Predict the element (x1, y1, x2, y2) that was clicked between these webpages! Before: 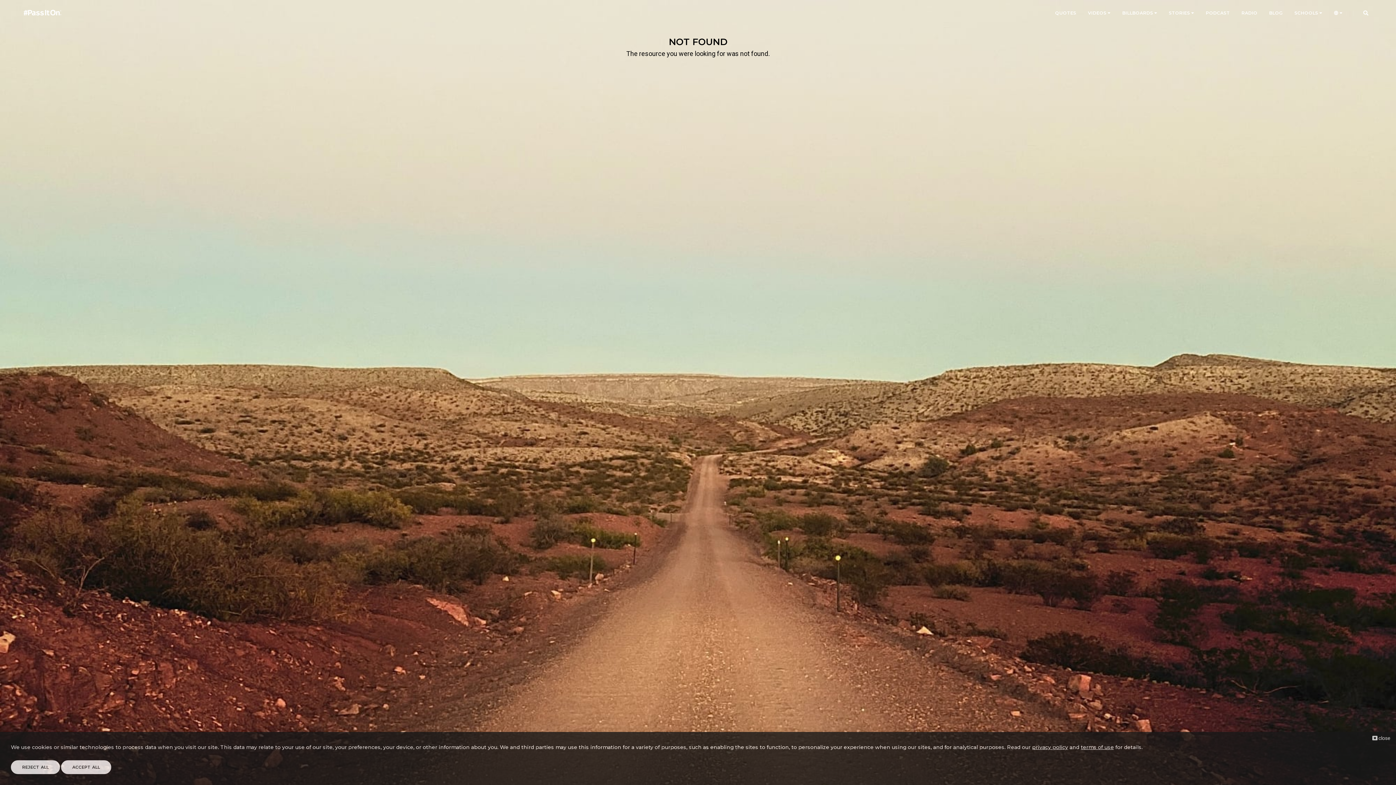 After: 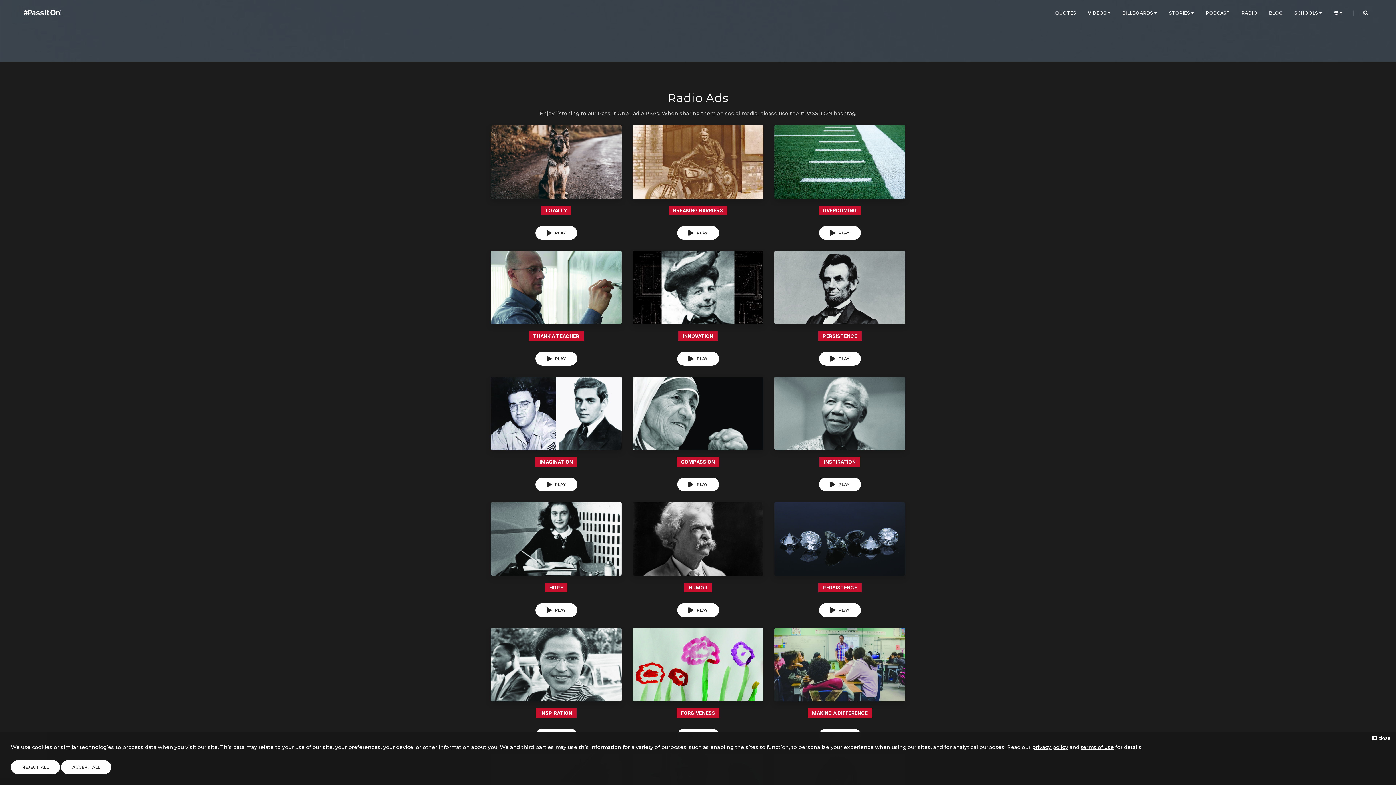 Action: bbox: (1241, 0, 1257, 26) label: RADIO